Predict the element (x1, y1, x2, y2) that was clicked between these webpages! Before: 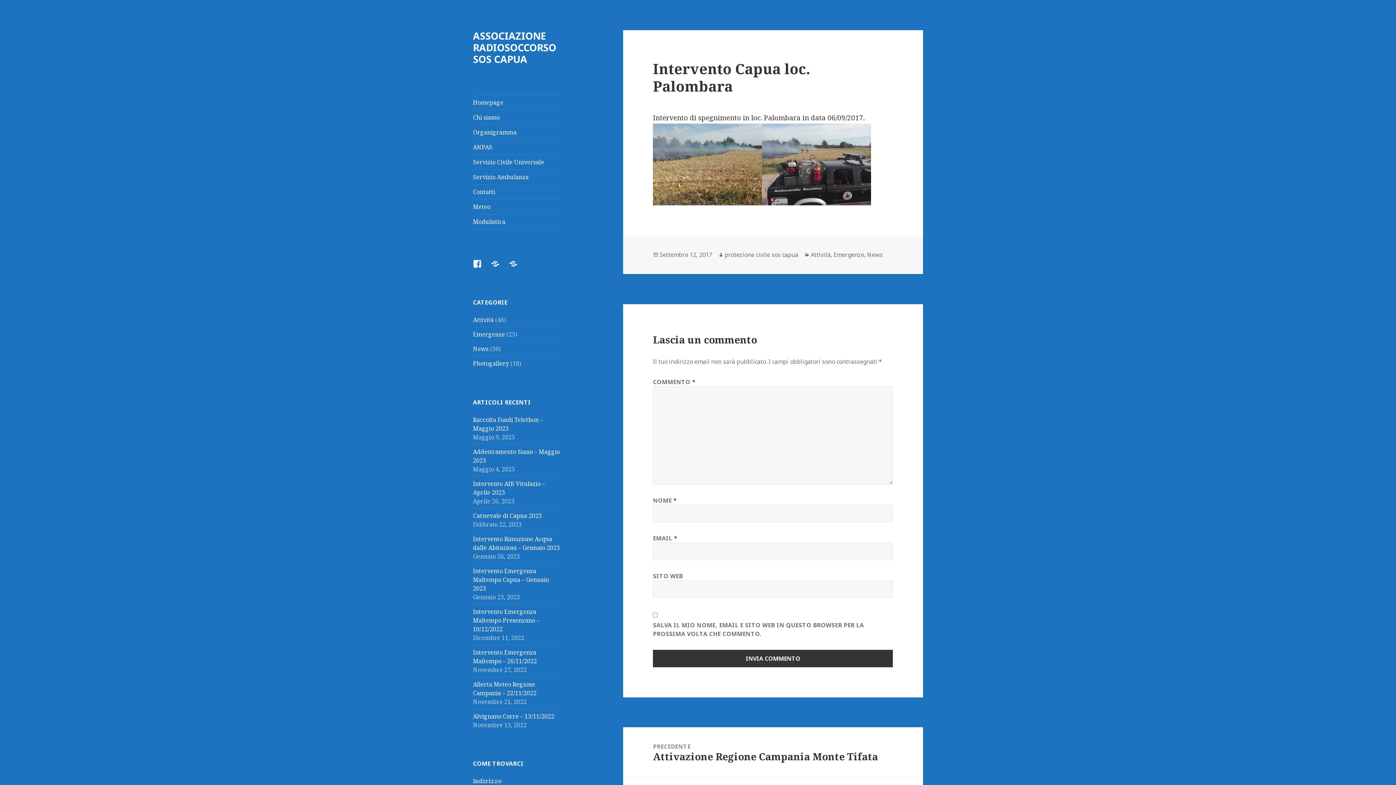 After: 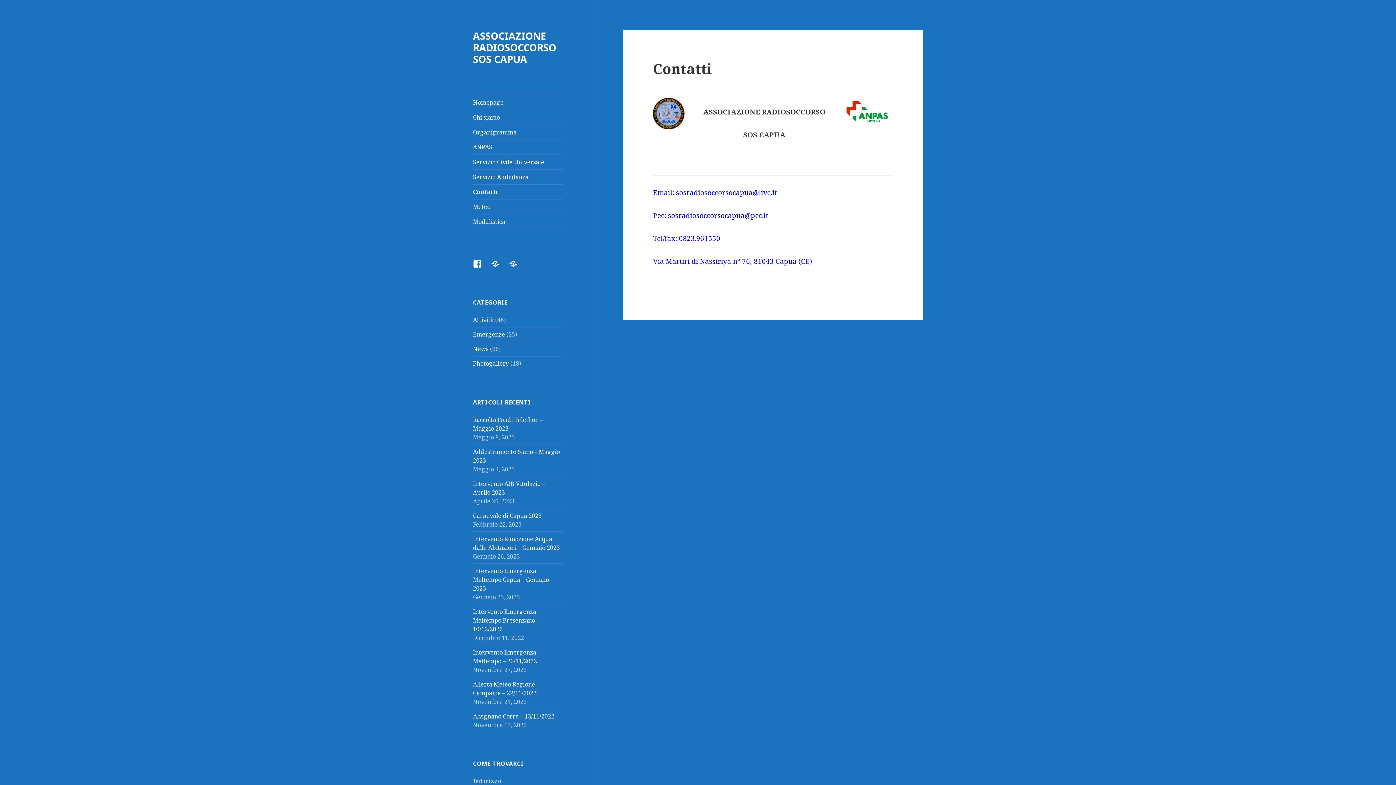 Action: label: Contatti bbox: (473, 184, 563, 199)